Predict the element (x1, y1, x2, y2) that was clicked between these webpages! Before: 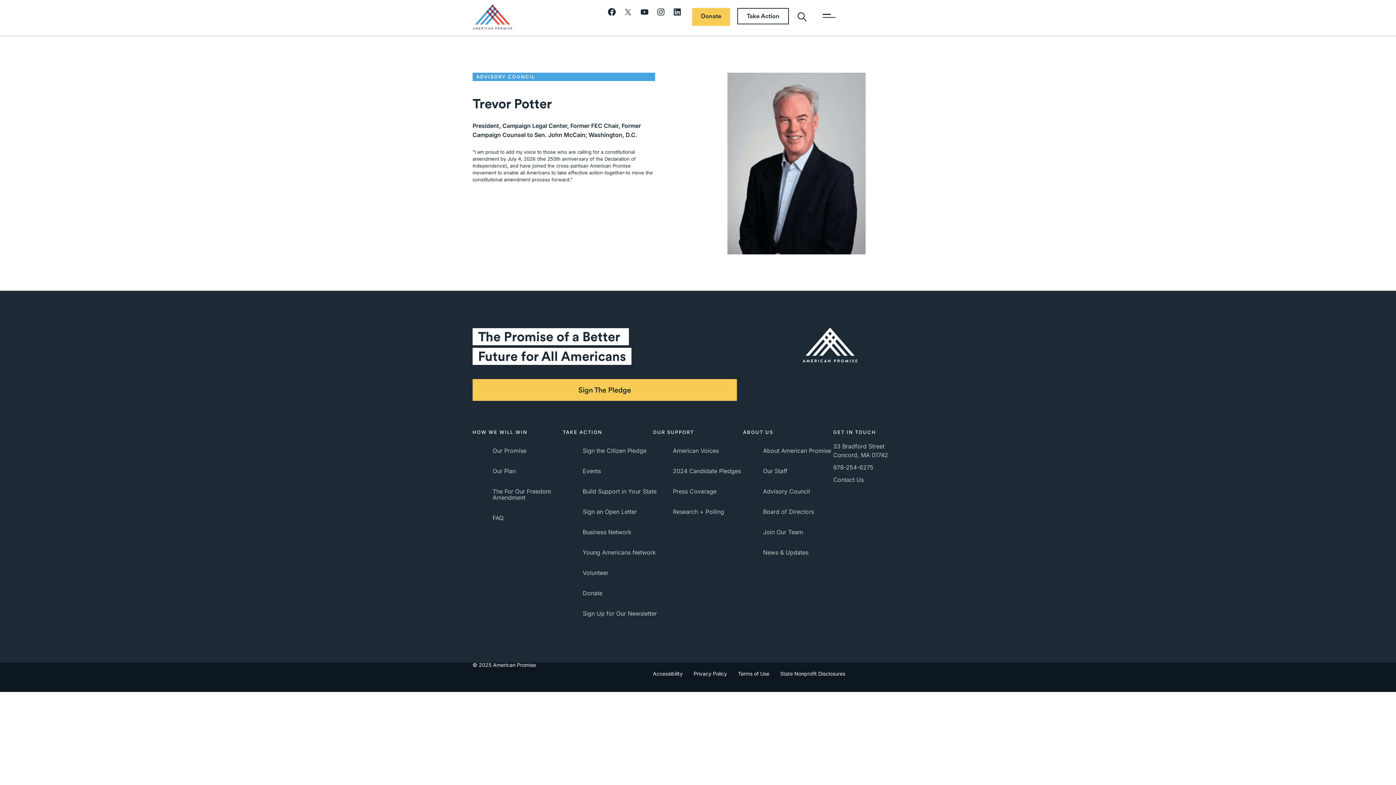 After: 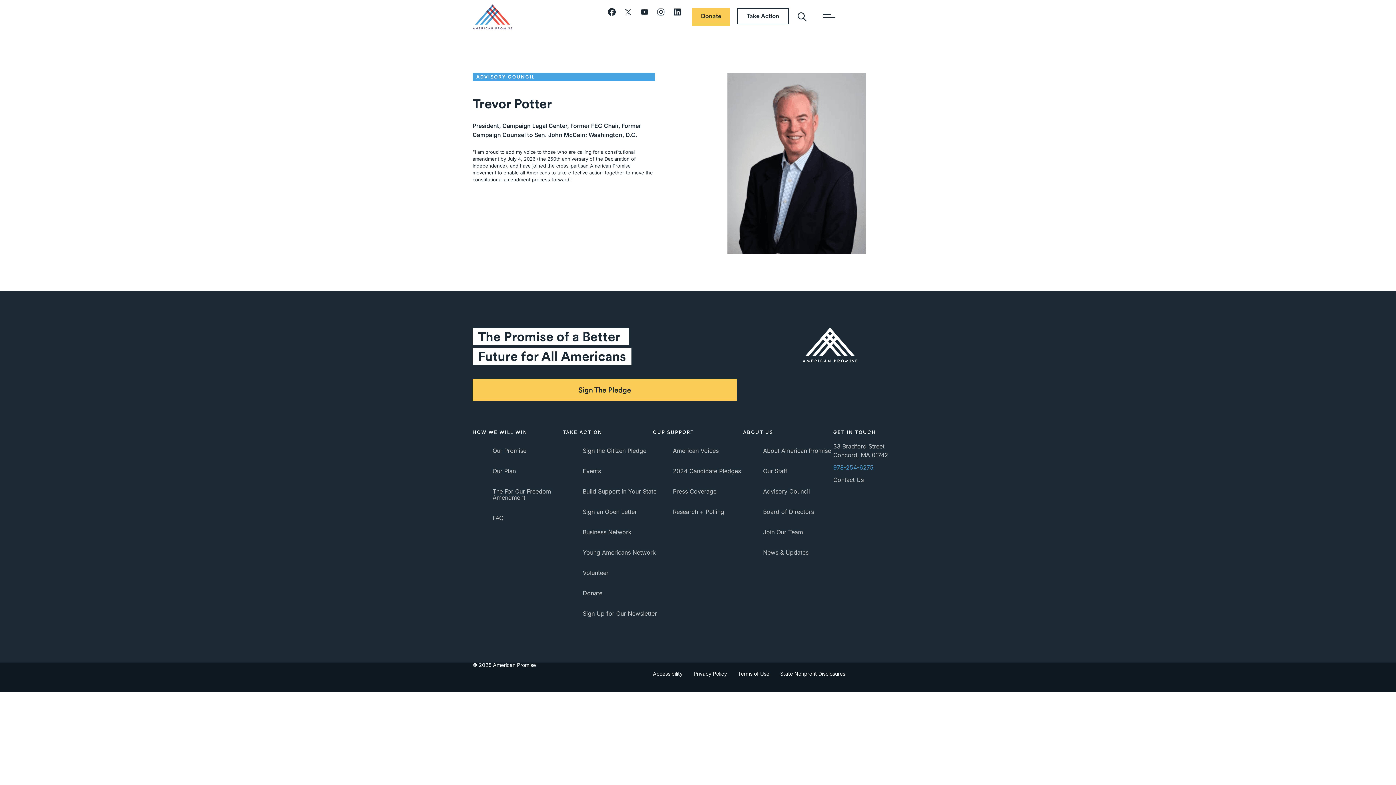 Action: bbox: (833, 463, 923, 472) label: 978-254-6275